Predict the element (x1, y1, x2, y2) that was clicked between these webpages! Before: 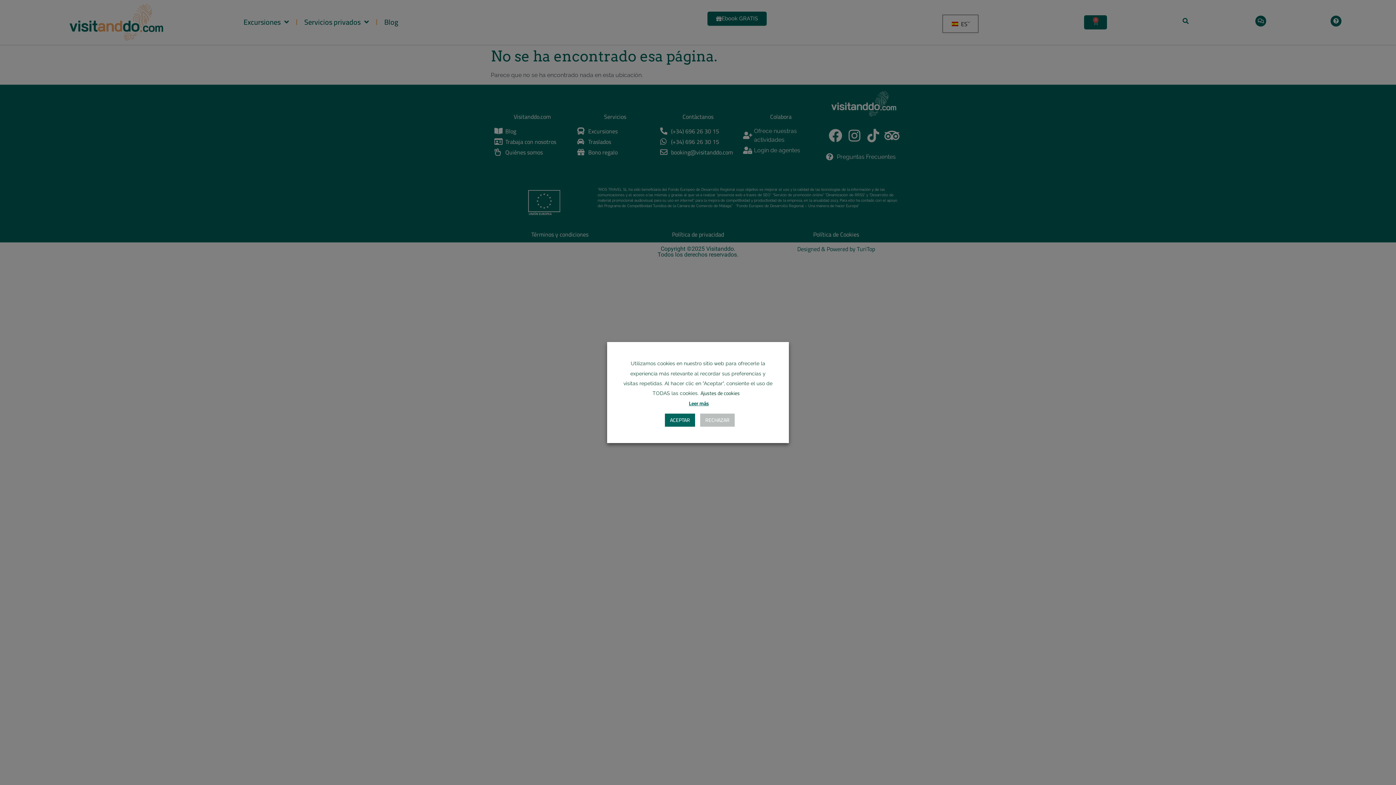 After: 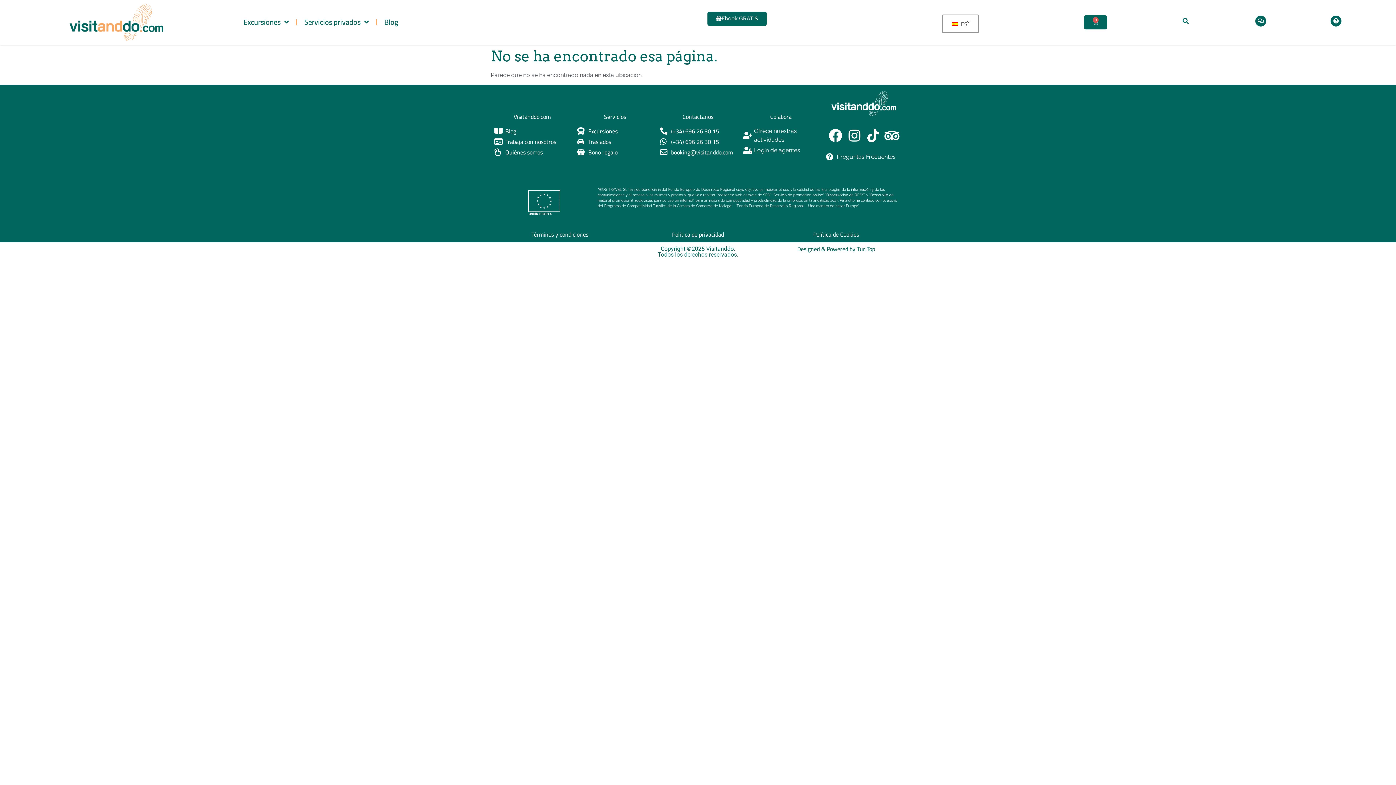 Action: bbox: (700, 413, 734, 426) label: RECHAZAR